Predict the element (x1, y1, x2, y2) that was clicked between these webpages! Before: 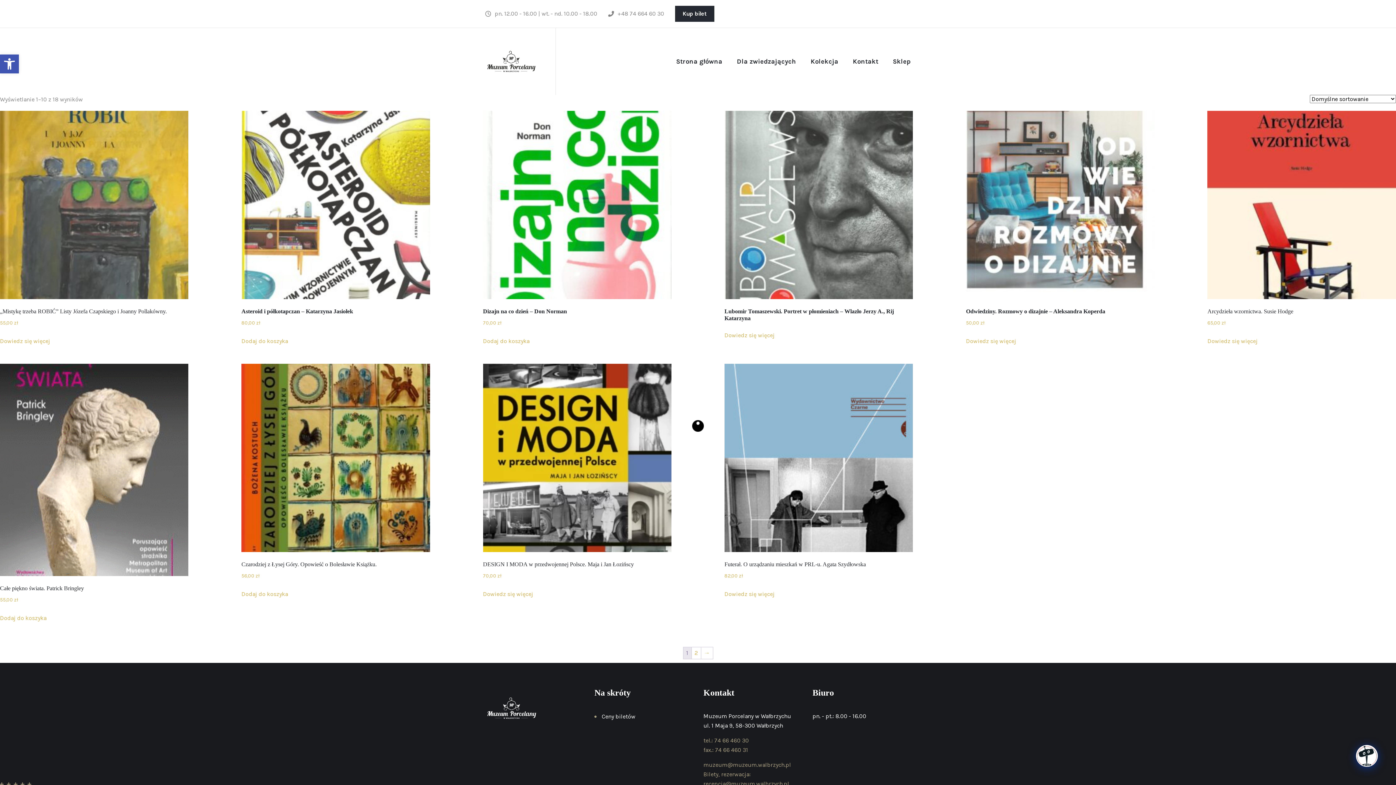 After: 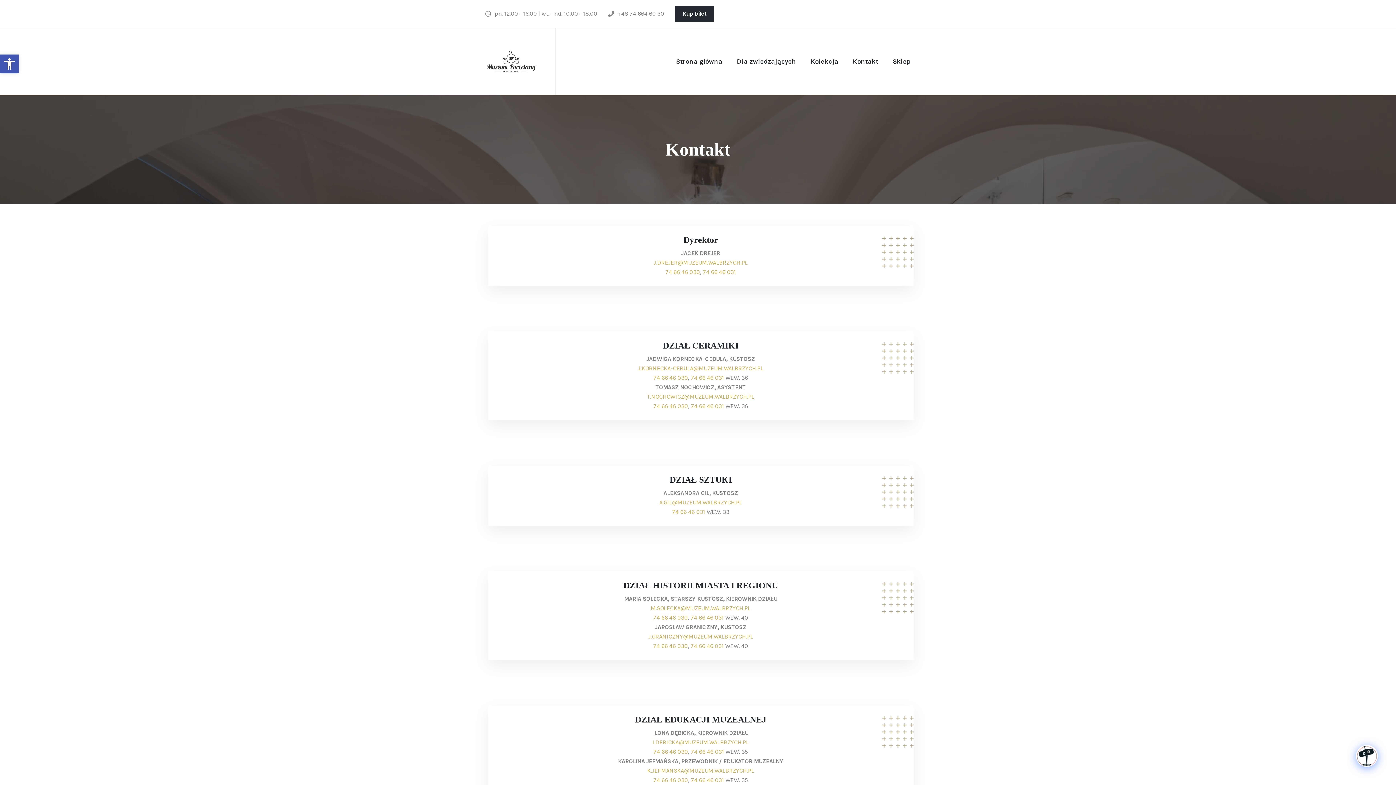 Action: label: Kontakt bbox: (853, 56, 878, 66)